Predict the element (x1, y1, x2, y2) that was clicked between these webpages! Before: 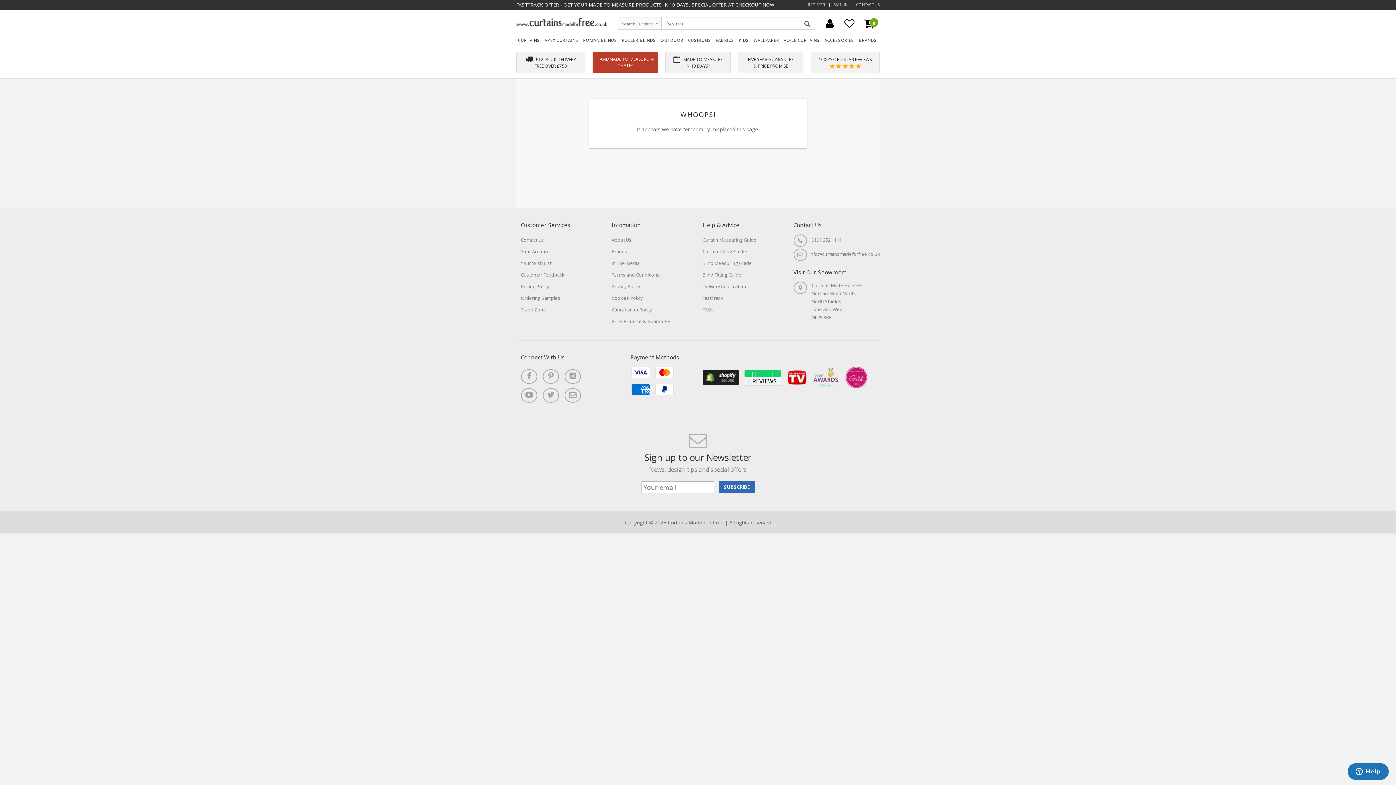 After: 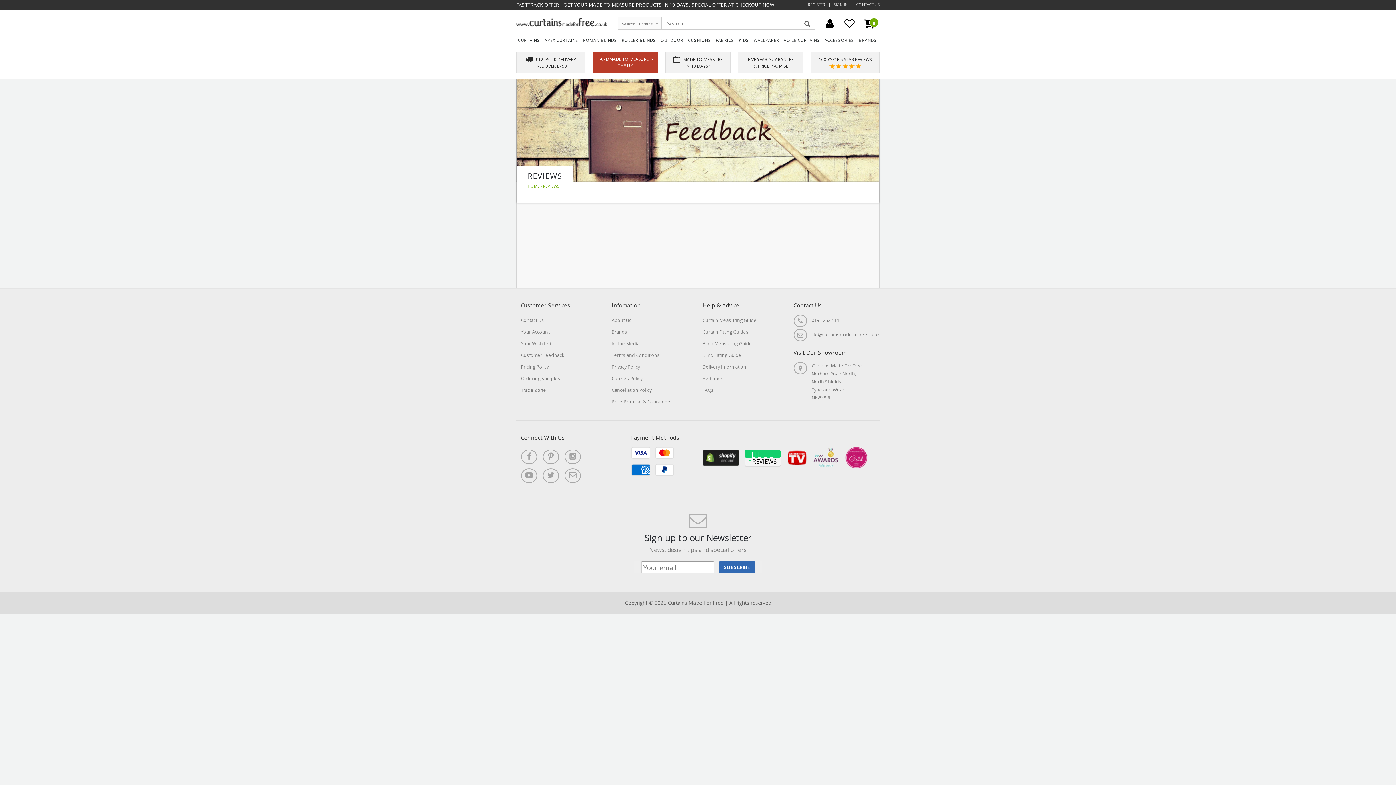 Action: bbox: (812, 56, 878, 69) label: 1000'S OF 5 STAR REVIEWS
★★★★★